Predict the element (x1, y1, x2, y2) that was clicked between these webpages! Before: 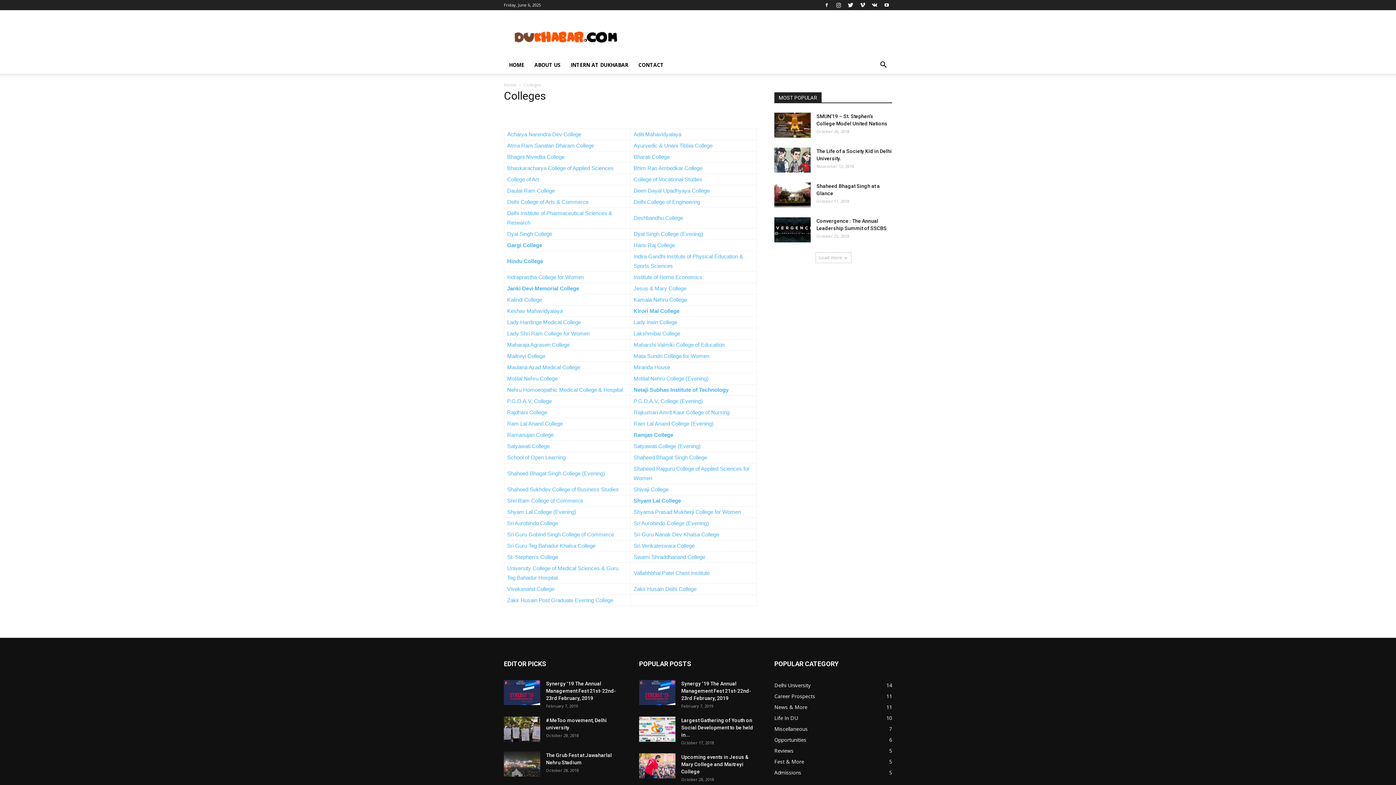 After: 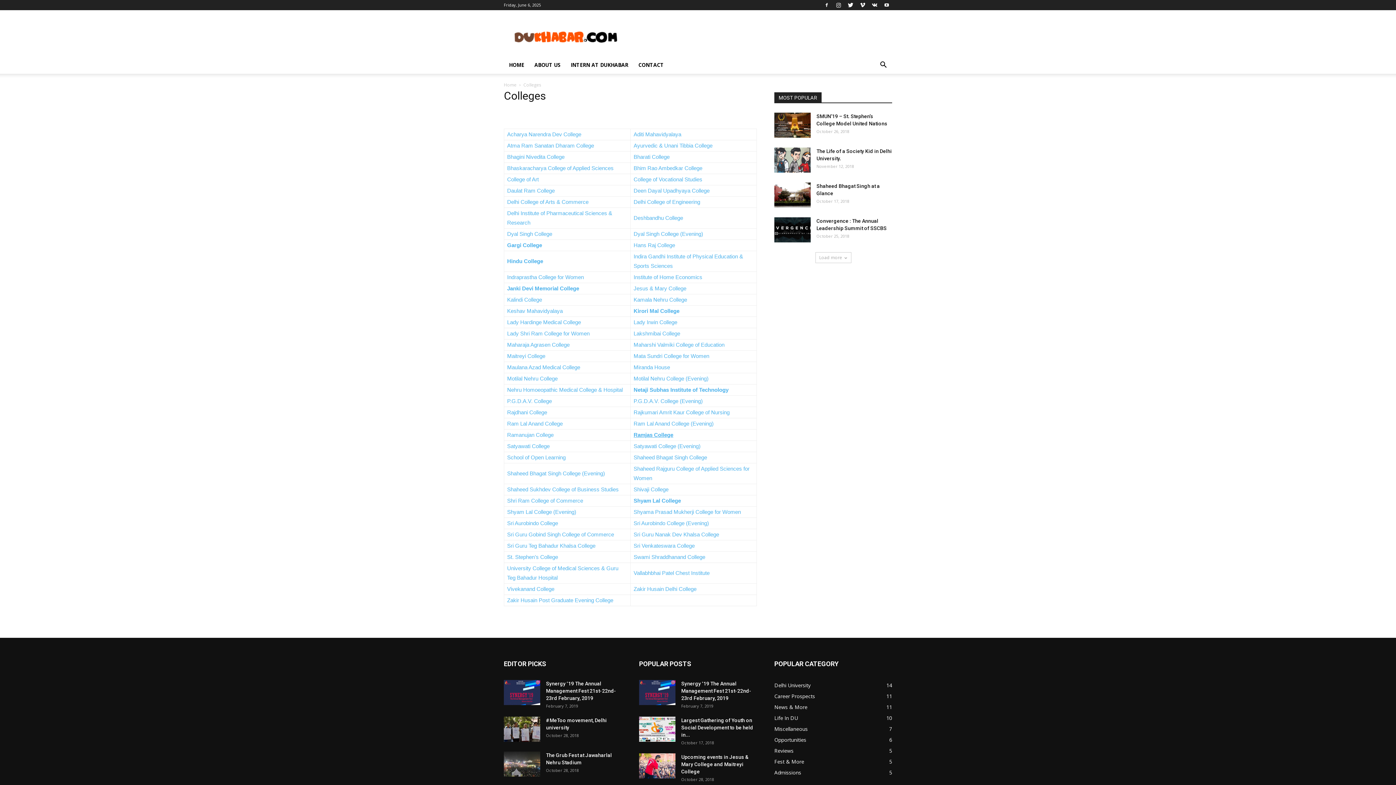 Action: label: Ramjas College bbox: (633, 432, 673, 438)